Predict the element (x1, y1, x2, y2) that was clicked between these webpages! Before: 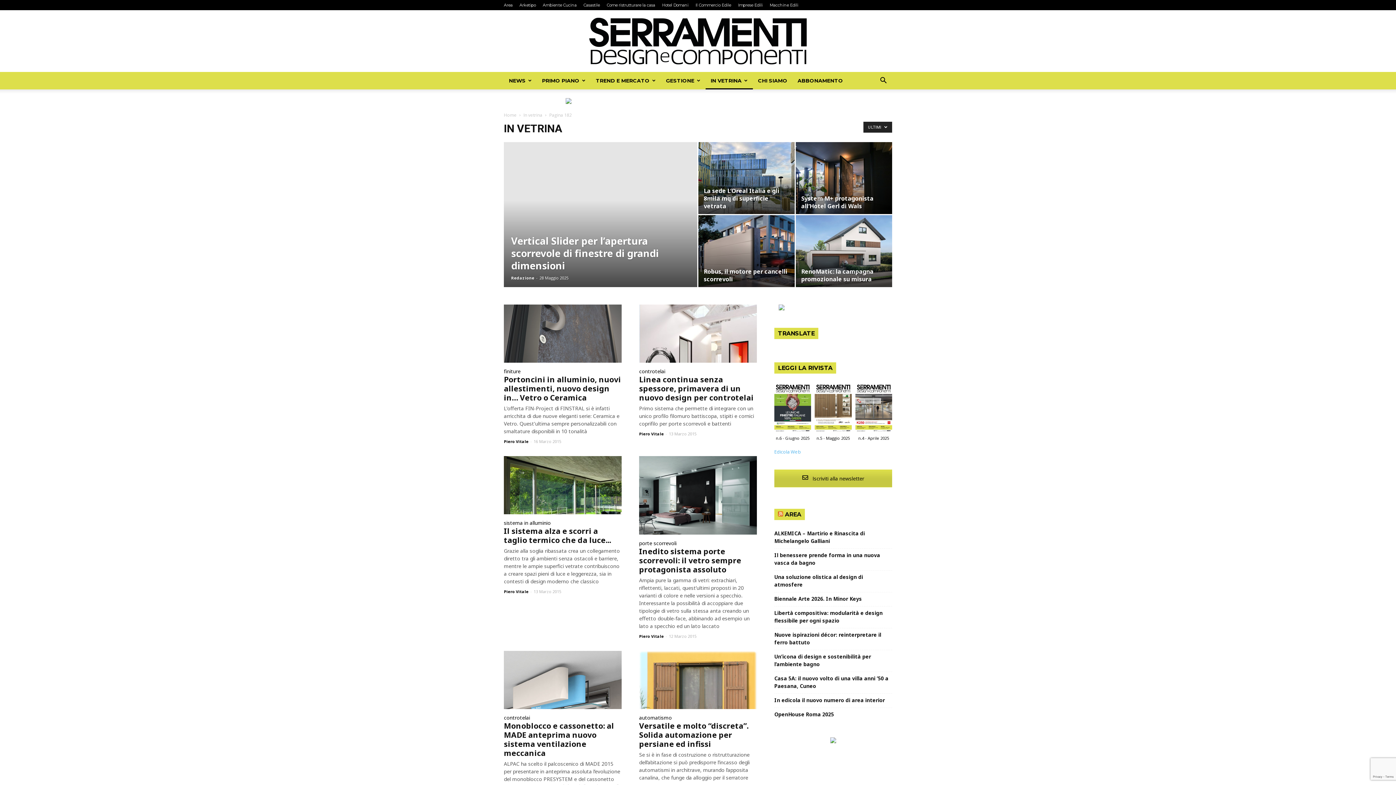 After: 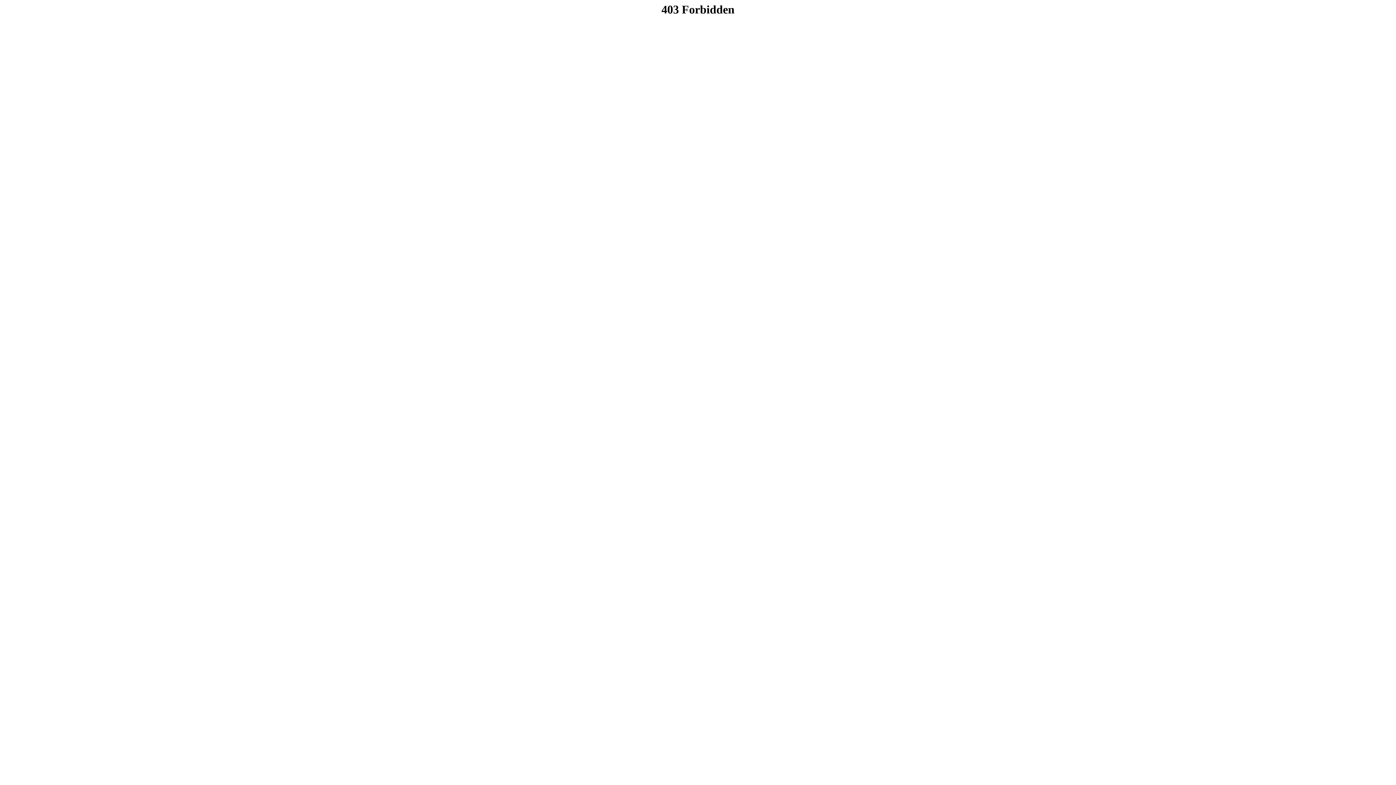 Action: bbox: (774, 711, 892, 718) label: OpenHouse Roma 2025